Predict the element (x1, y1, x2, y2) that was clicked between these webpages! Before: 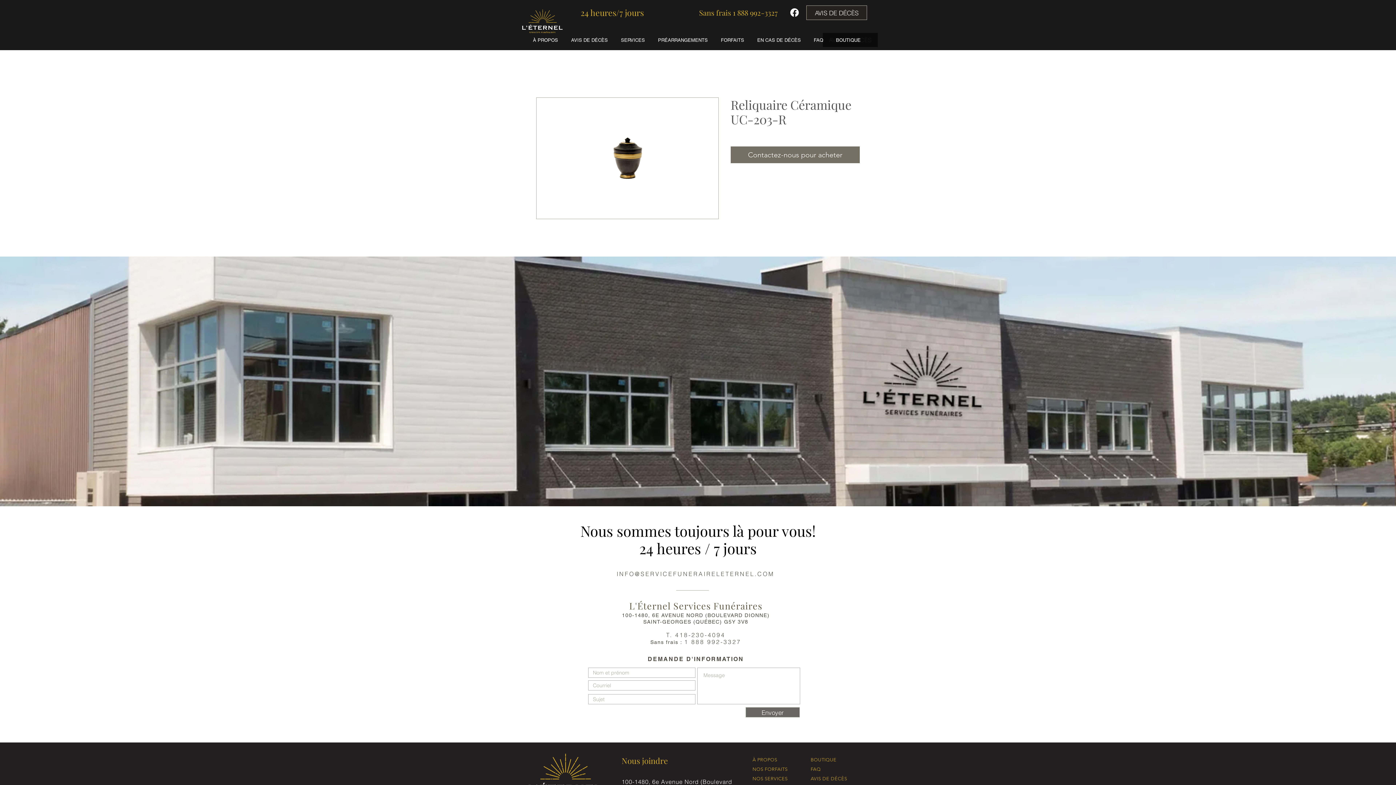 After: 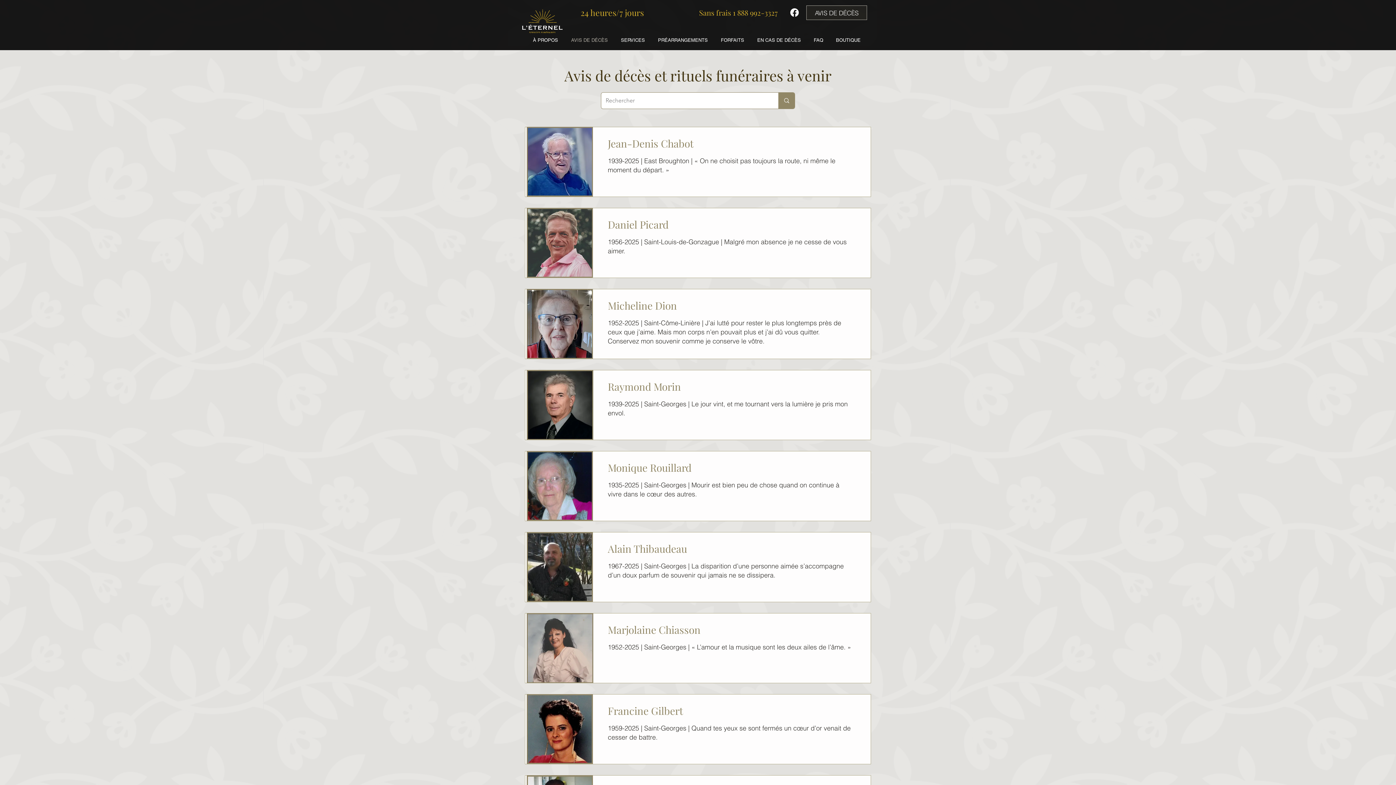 Action: label: AVIS DE DÉCÈS bbox: (810, 776, 847, 781)